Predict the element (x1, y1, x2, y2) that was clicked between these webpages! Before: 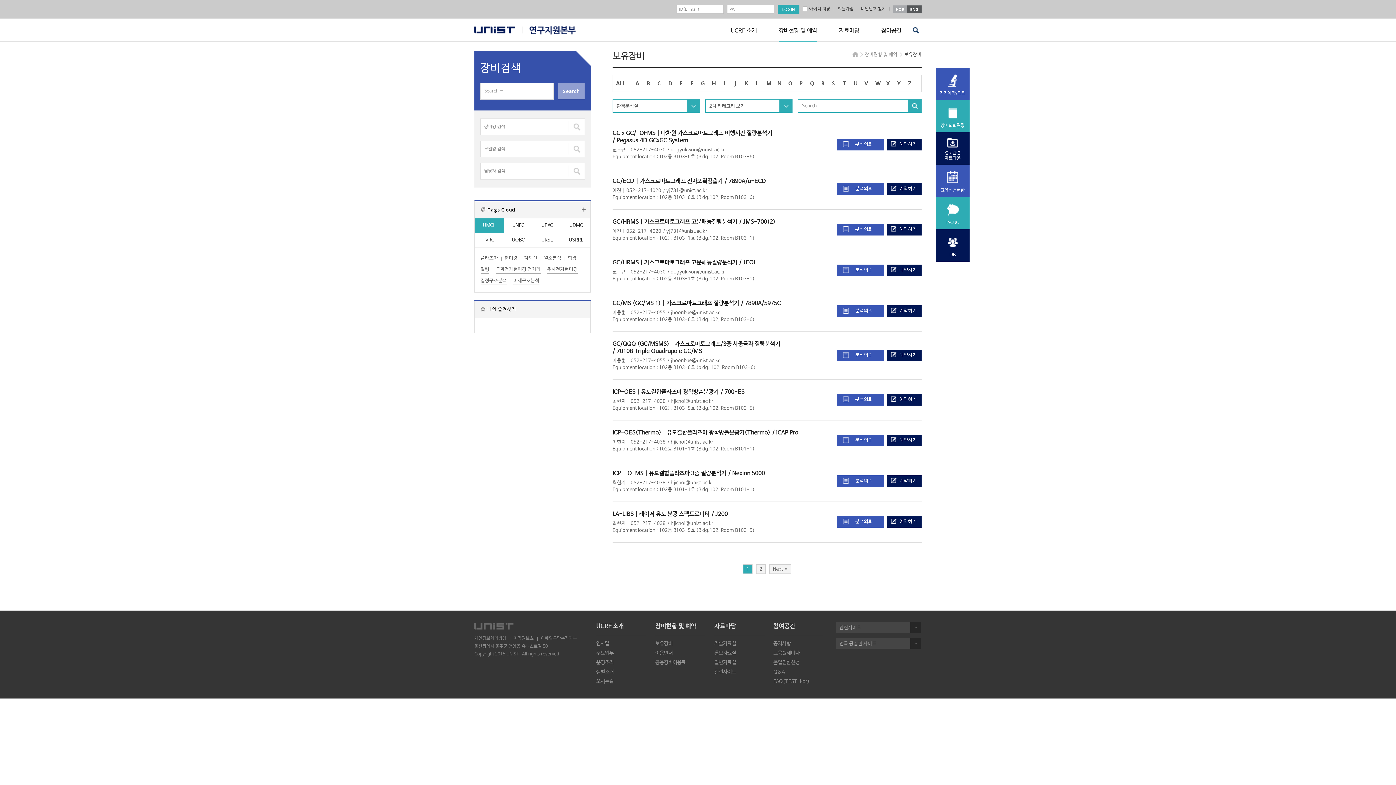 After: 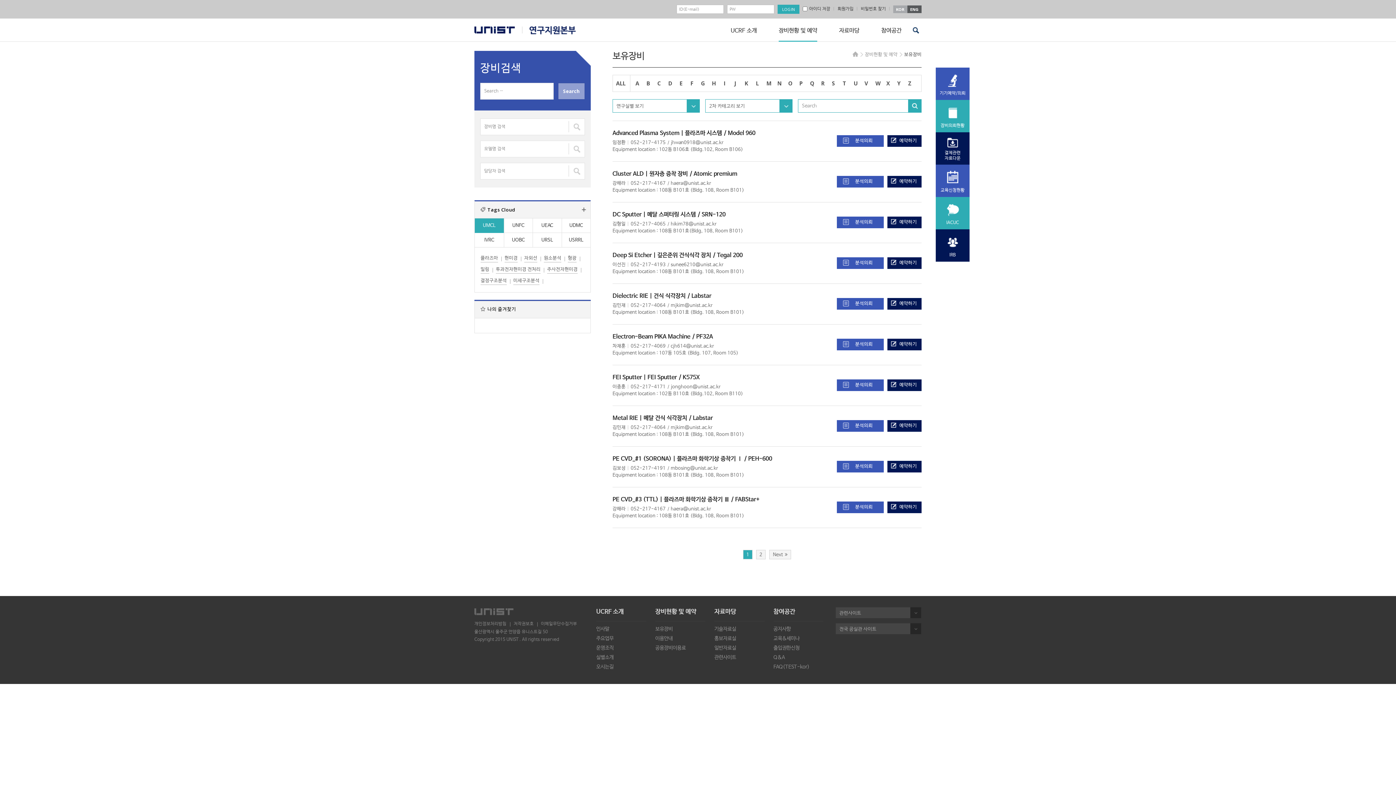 Action: label: 플라즈마 bbox: (480, 254, 498, 262)